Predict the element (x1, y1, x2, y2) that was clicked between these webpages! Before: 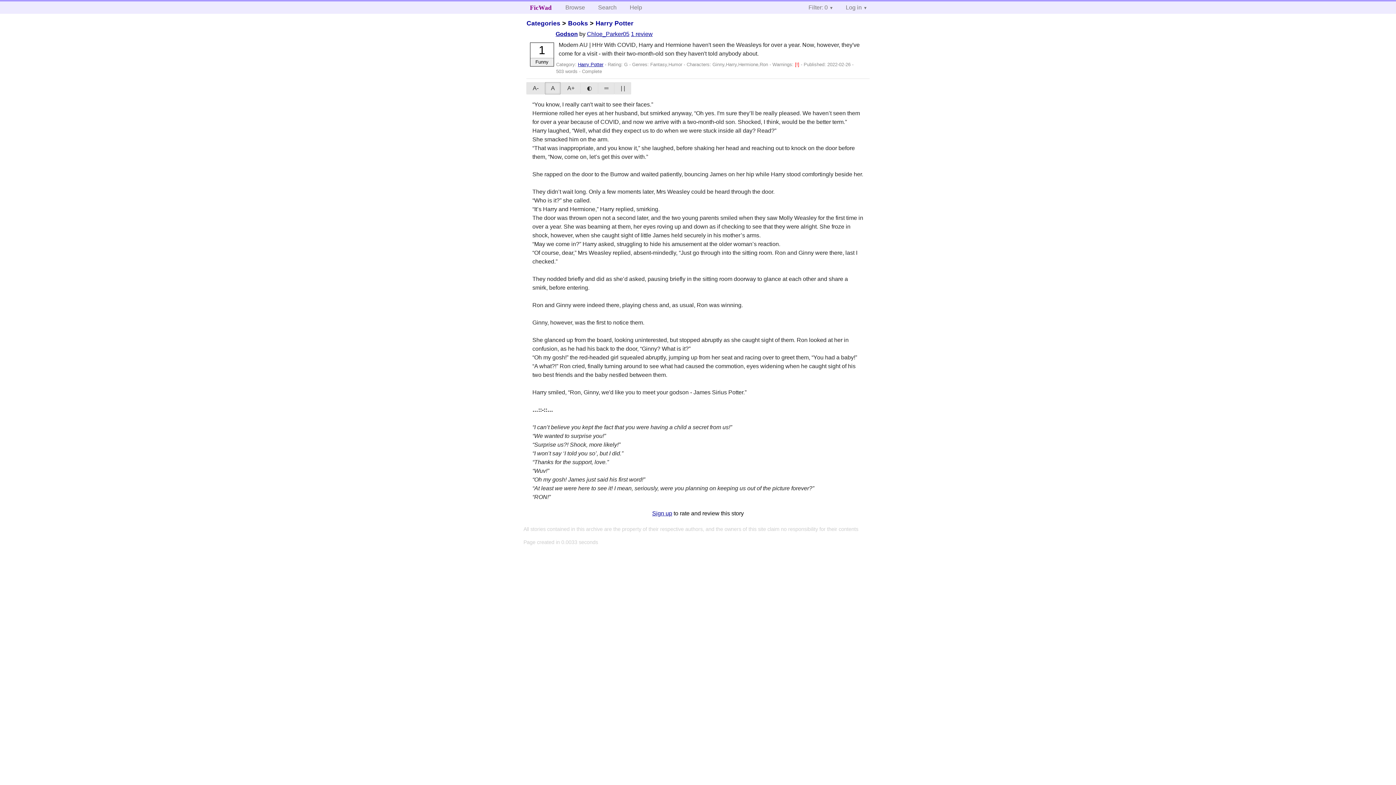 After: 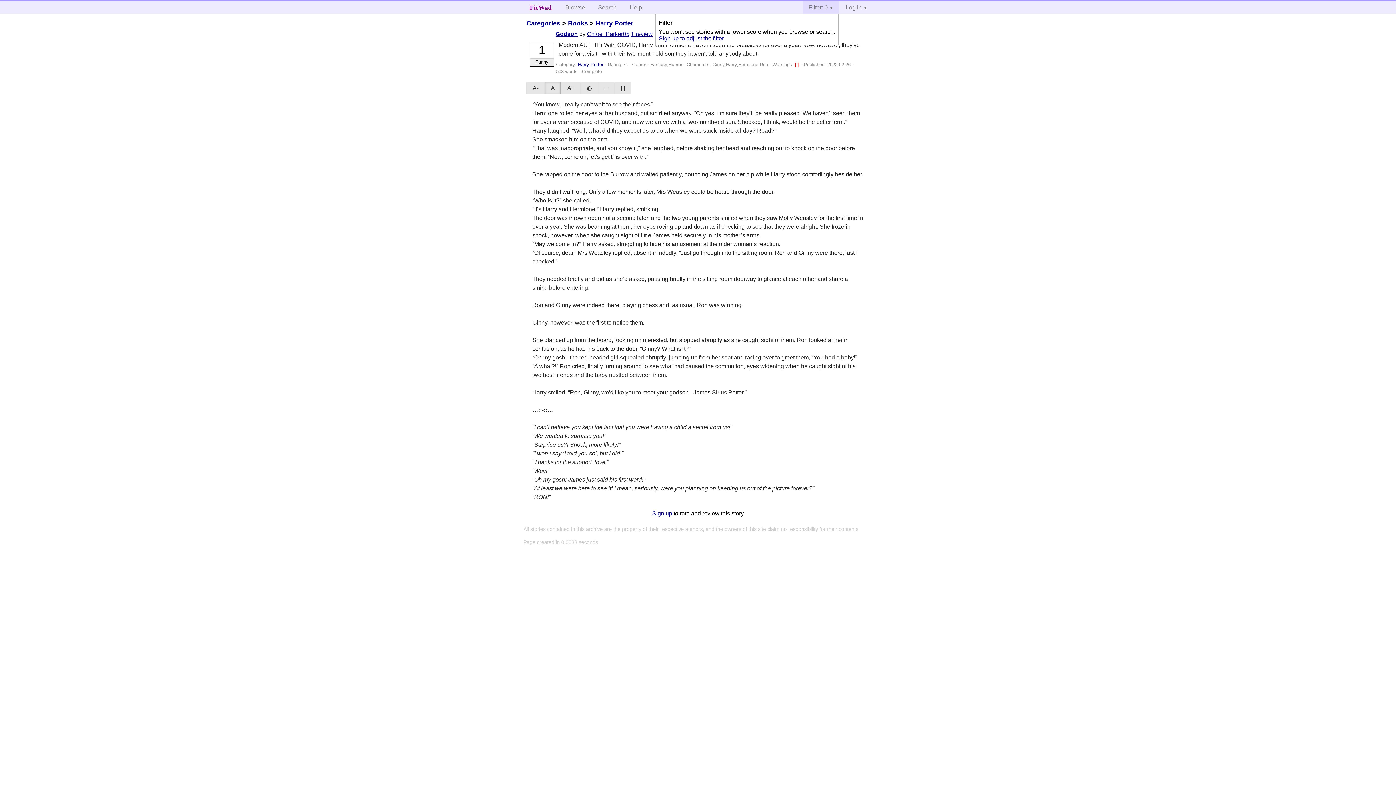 Action: bbox: (802, 1, 838, 13) label: Filter: 0